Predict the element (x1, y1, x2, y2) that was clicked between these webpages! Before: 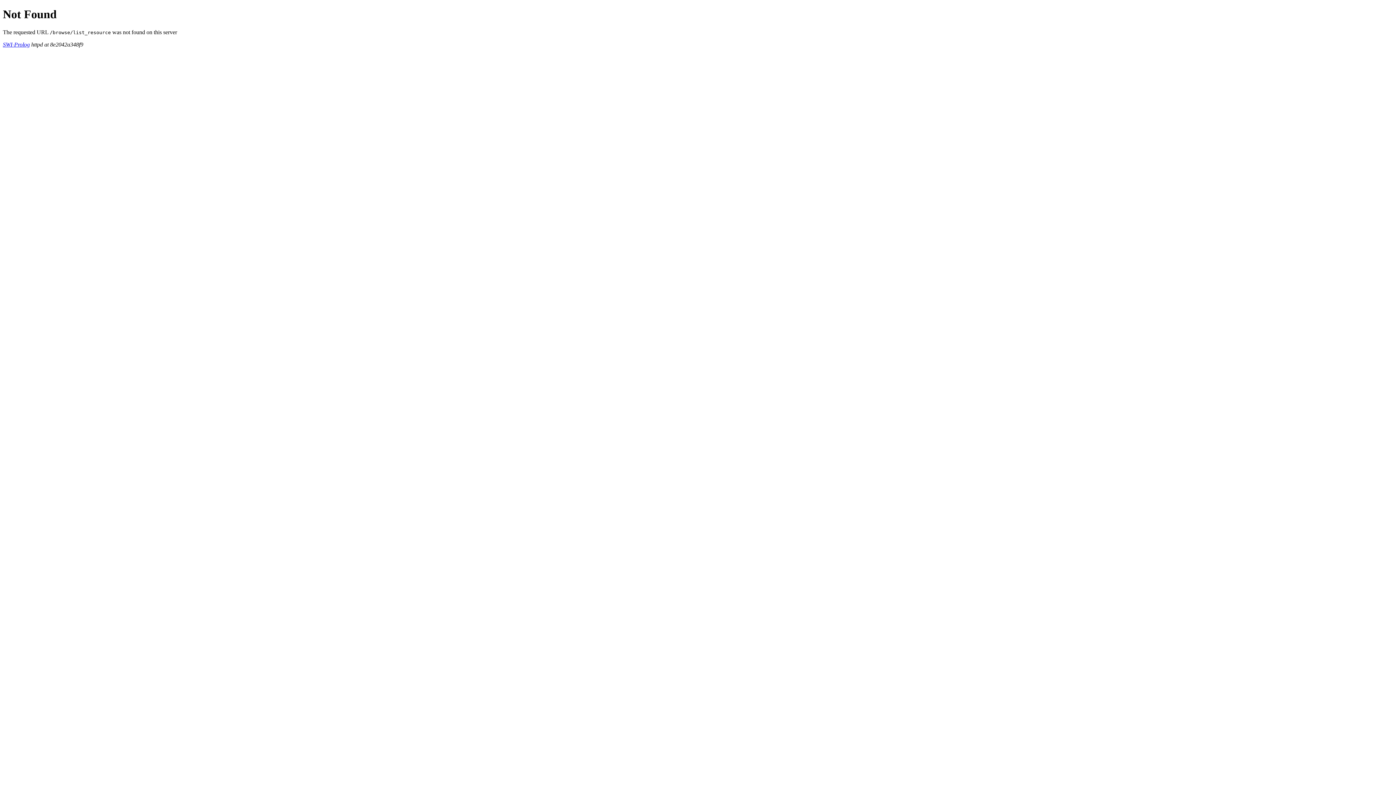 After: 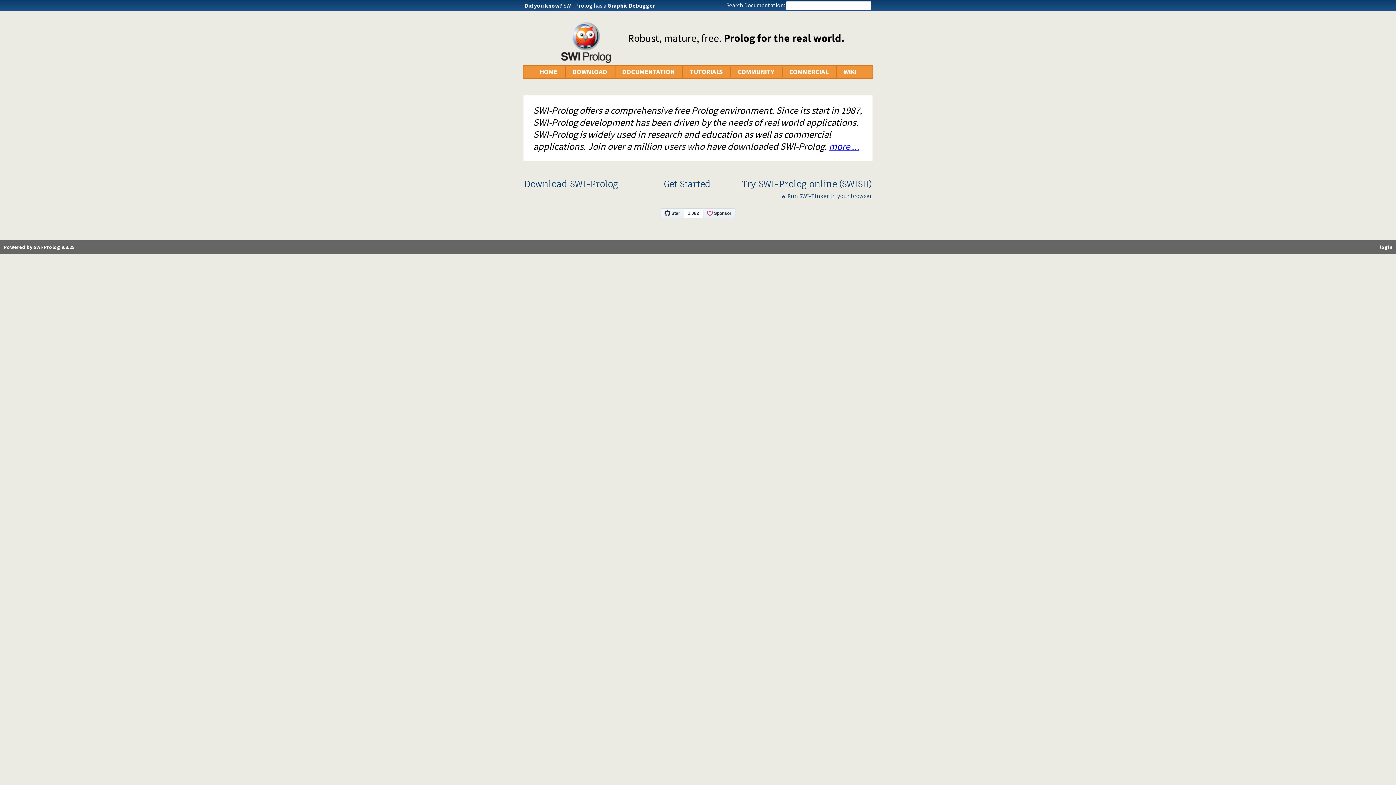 Action: label: SWI-Prolog bbox: (2, 41, 29, 47)